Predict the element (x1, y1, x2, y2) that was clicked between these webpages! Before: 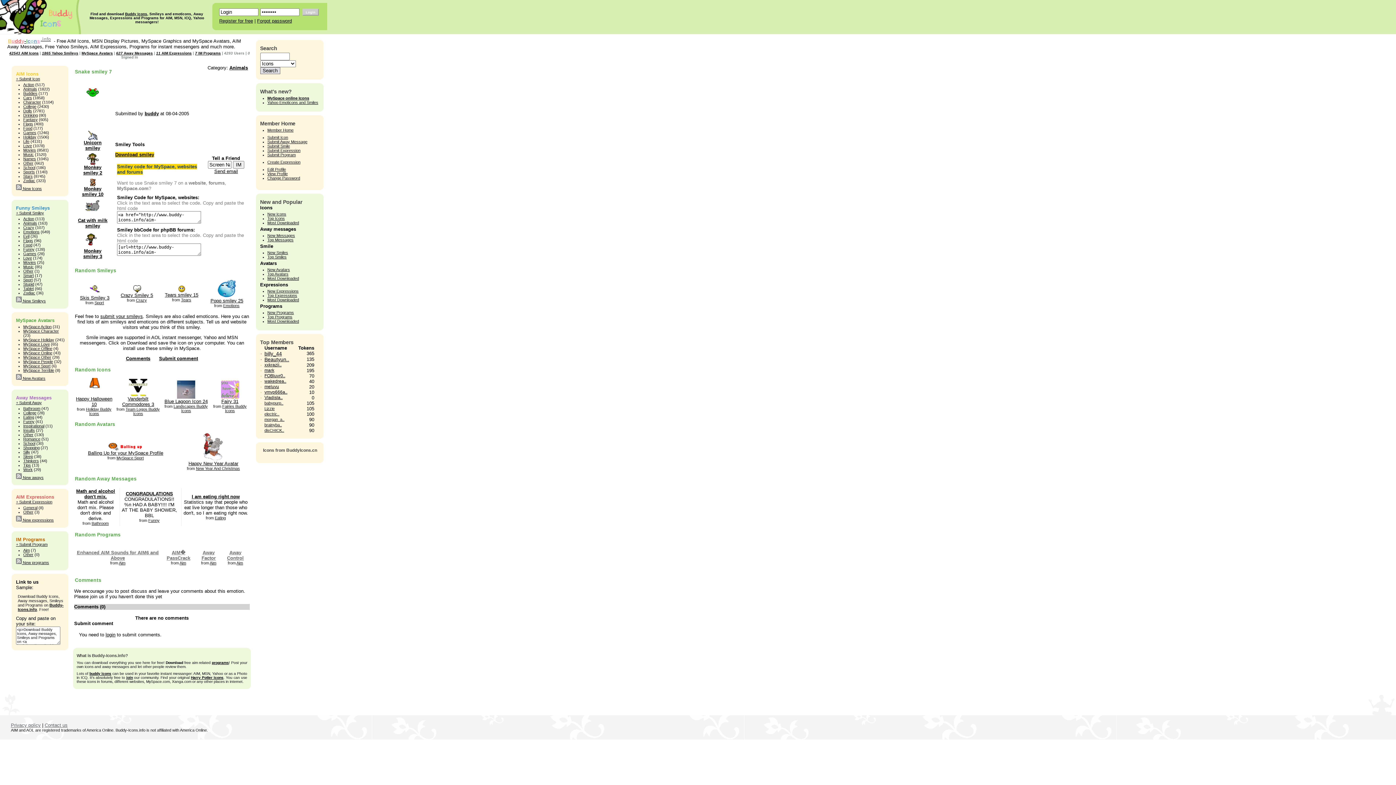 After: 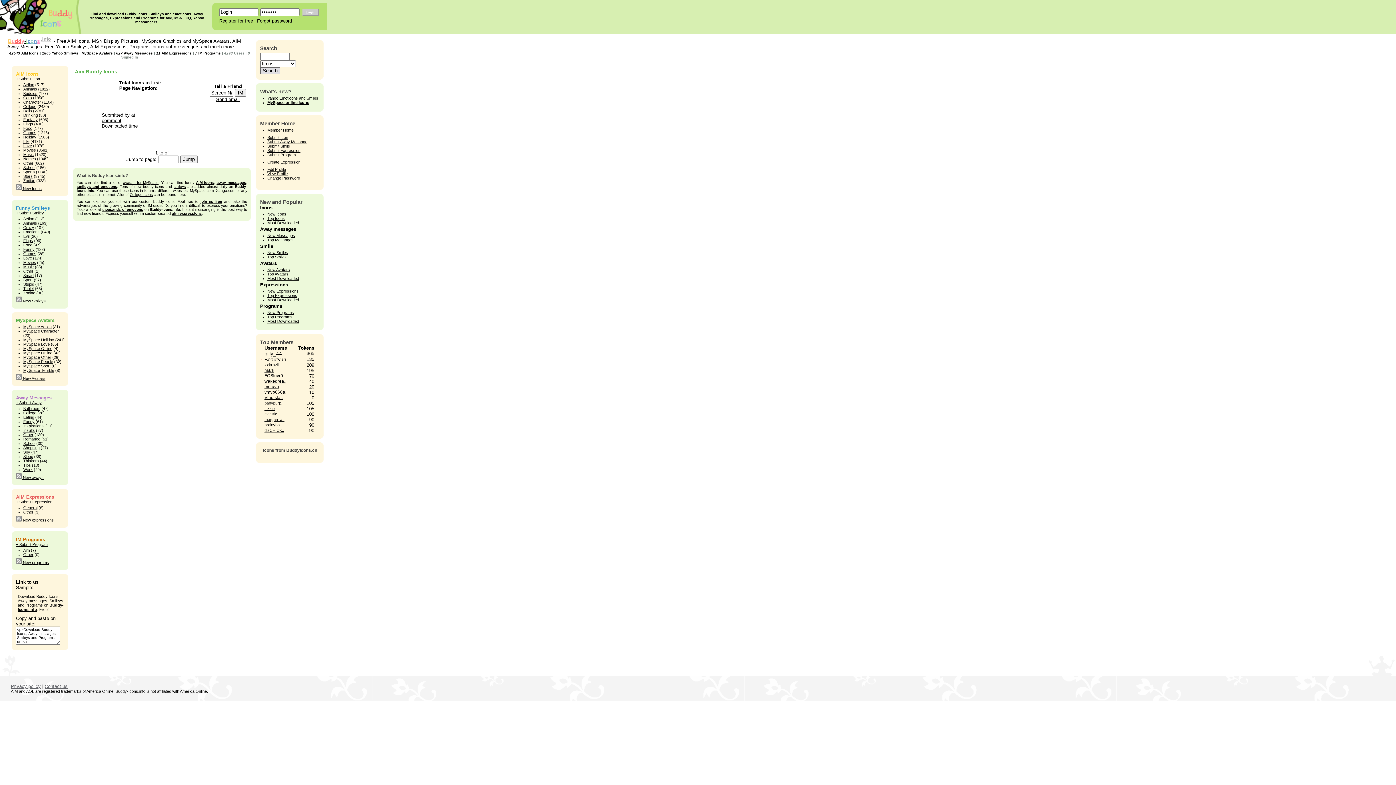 Action: label: Aim bbox: (236, 561, 243, 565)